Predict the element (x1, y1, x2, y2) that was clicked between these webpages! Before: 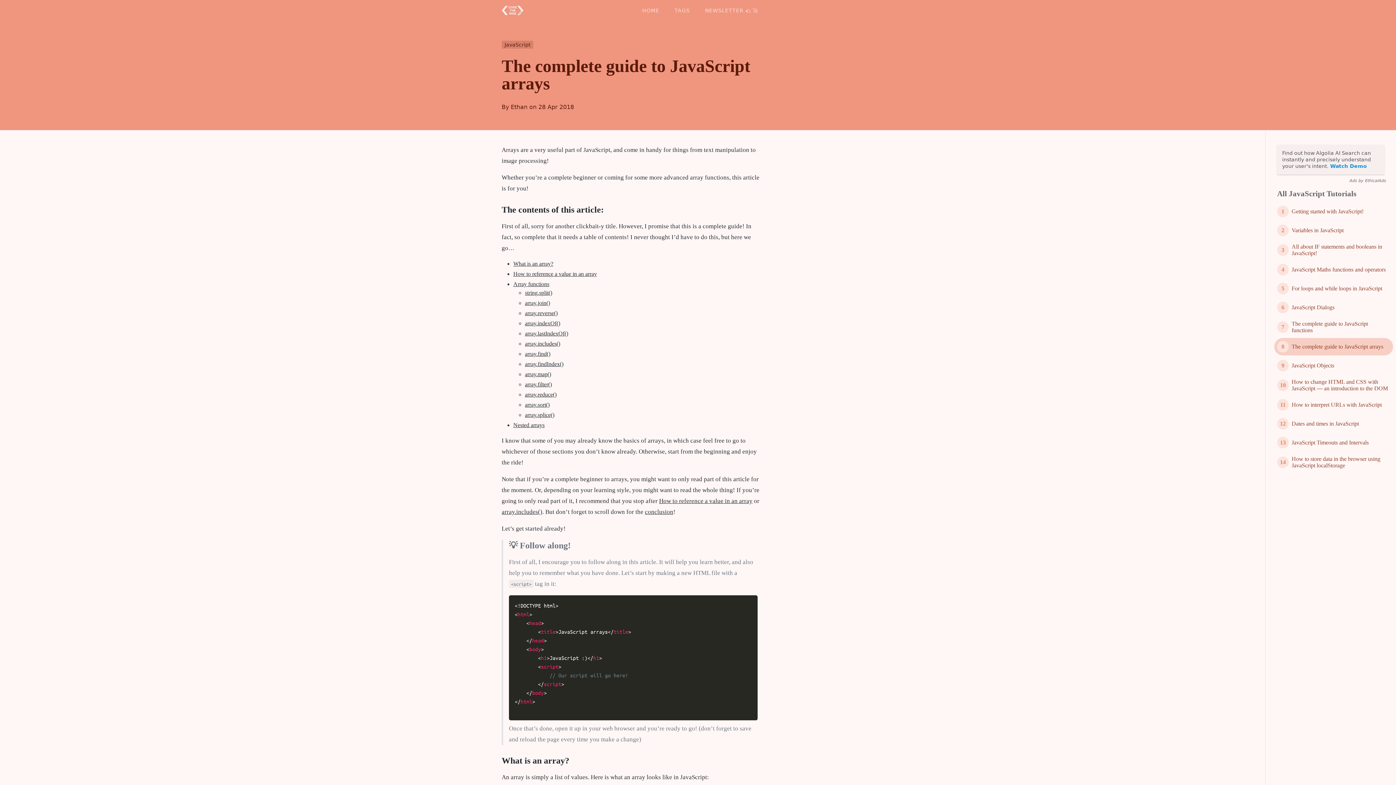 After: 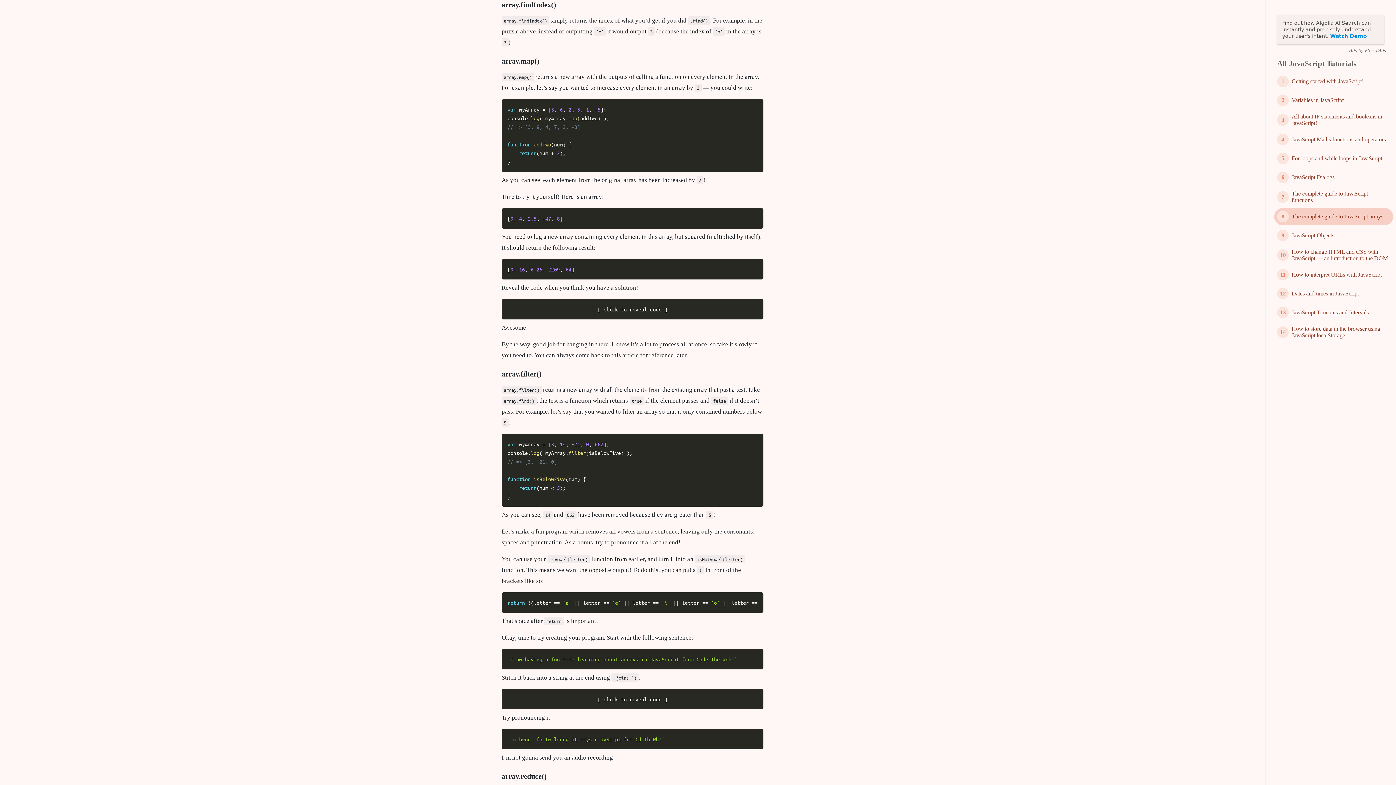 Action: label: array.findIndex() bbox: (525, 361, 563, 367)